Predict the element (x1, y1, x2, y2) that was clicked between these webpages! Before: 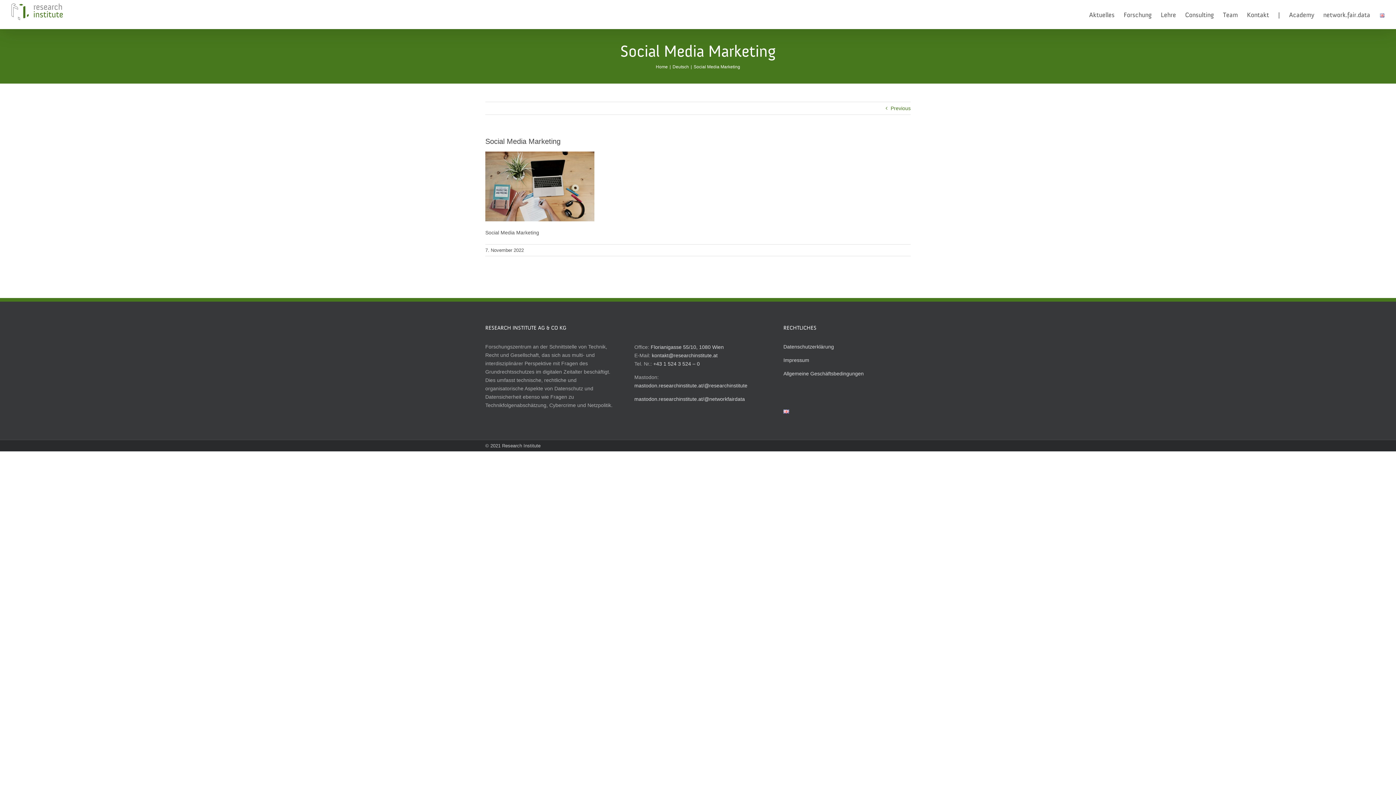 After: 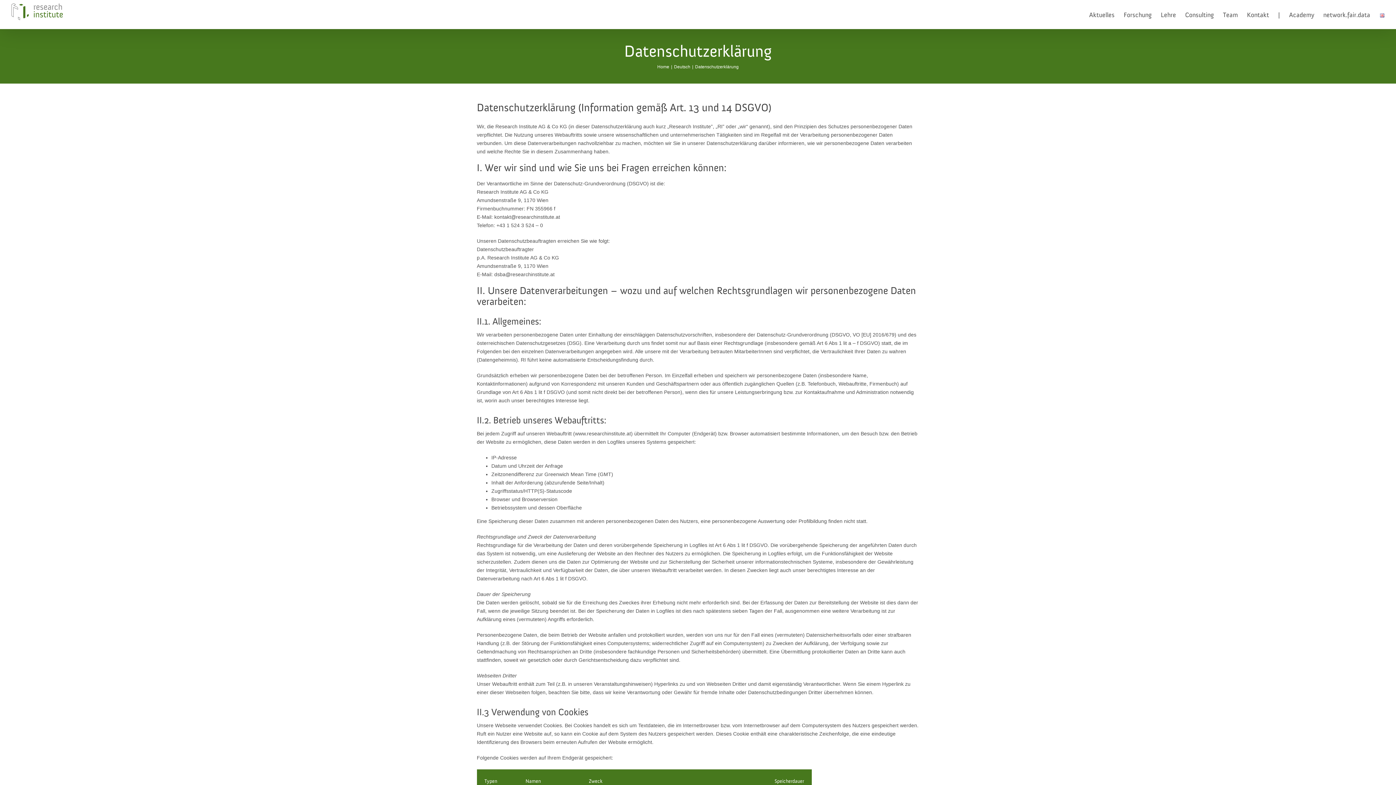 Action: bbox: (783, 344, 834, 349) label: Datenschutzerklärung